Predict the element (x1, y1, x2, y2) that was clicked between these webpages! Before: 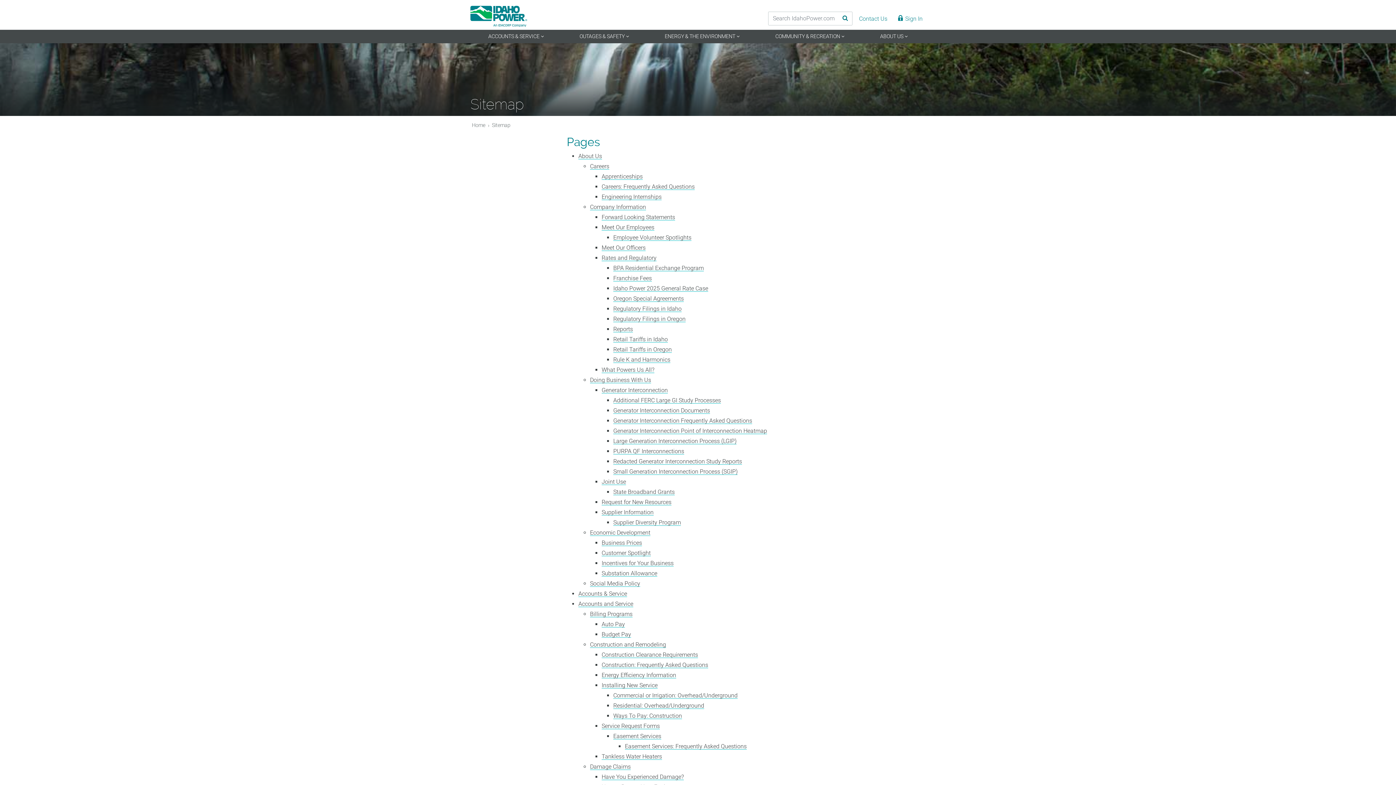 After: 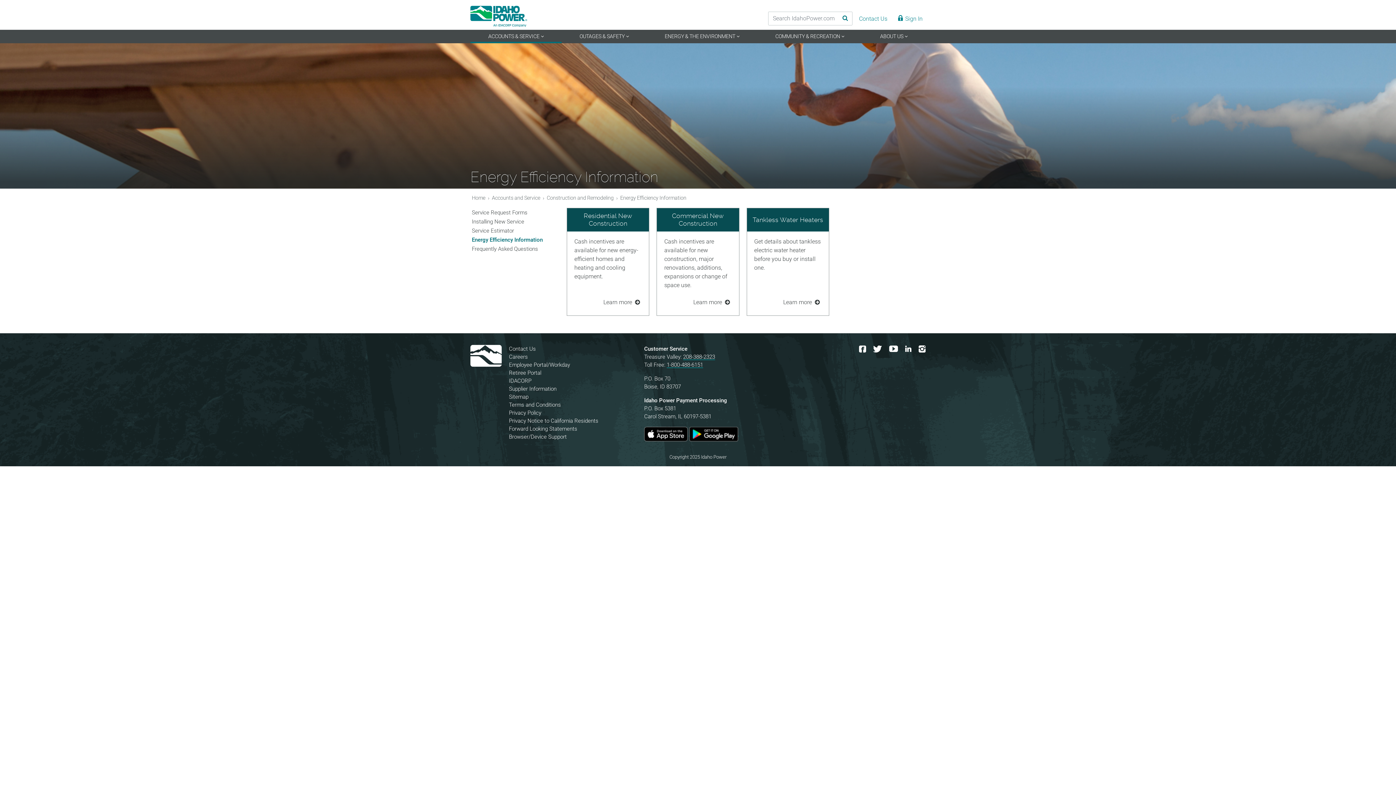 Action: label: Energy Efficiency Information bbox: (601, 672, 676, 678)